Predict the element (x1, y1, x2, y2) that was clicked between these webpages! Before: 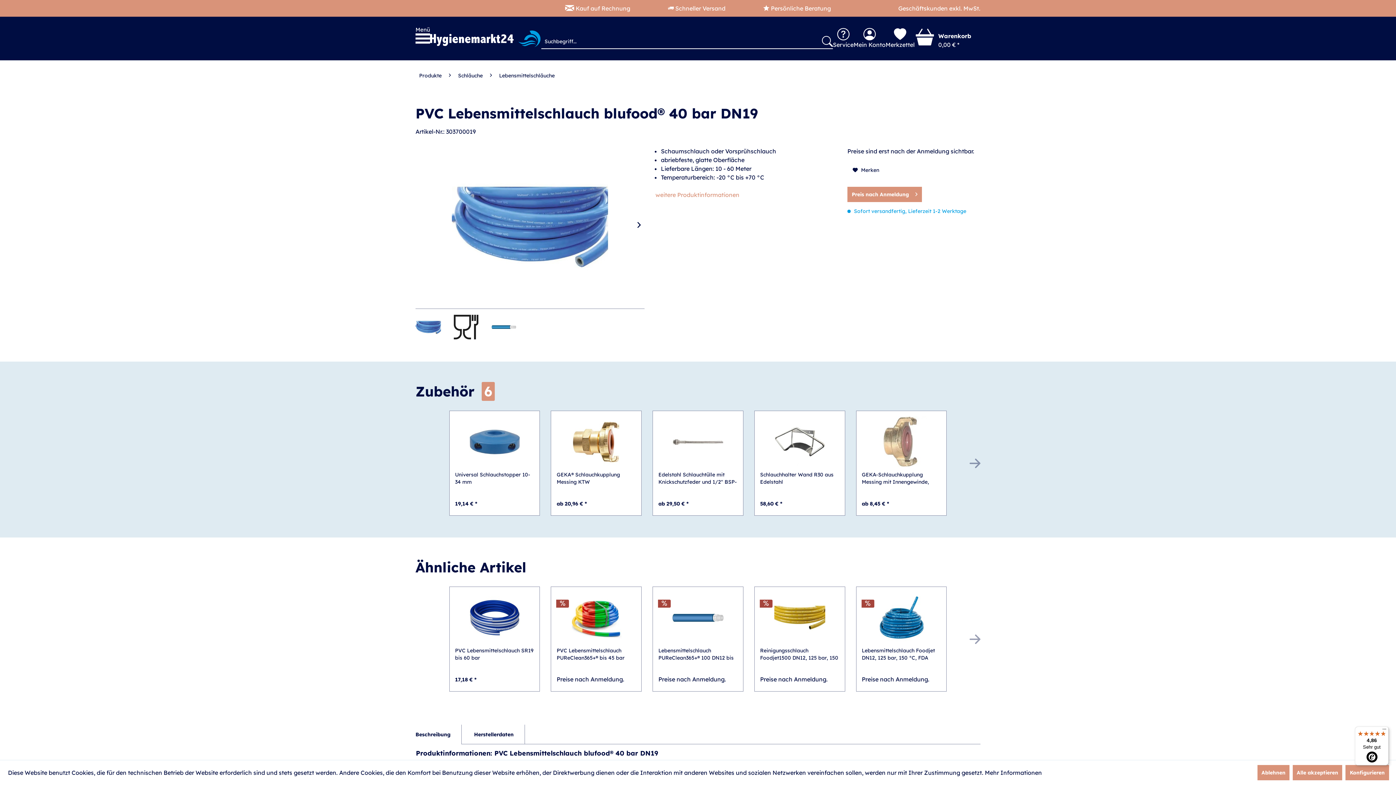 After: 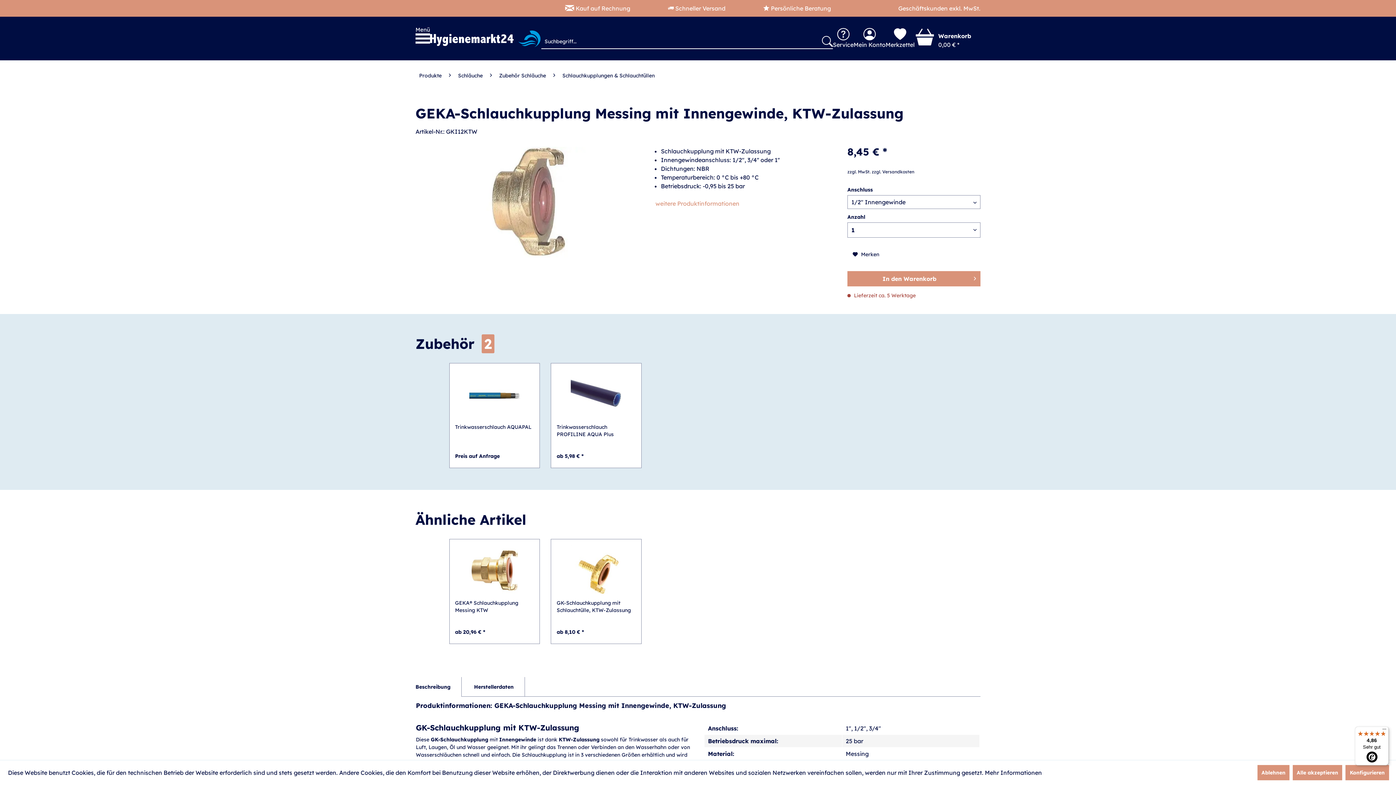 Action: bbox: (862, 471, 941, 485) label: GEKA-Schlauchkupplung Messing mit Innengewinde, KTW-Zulassung